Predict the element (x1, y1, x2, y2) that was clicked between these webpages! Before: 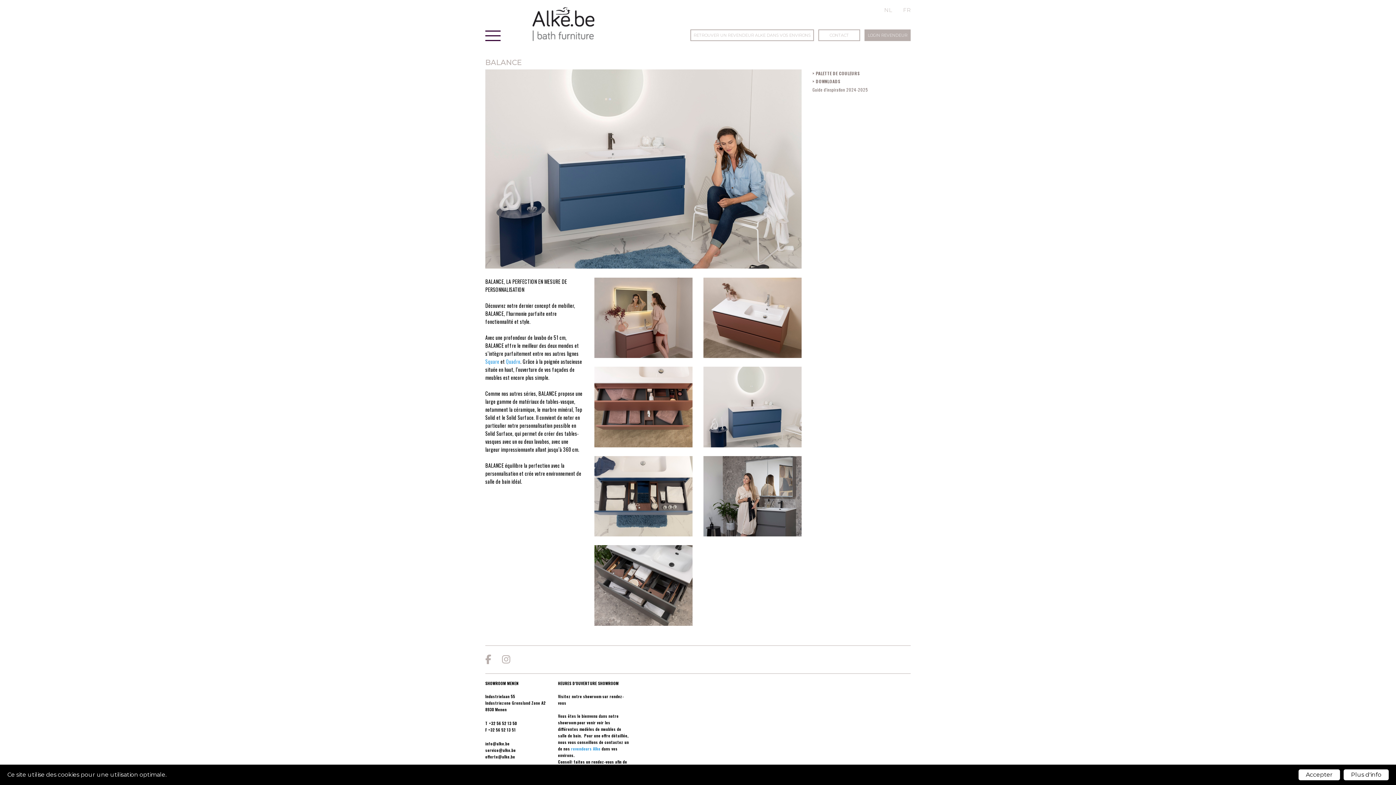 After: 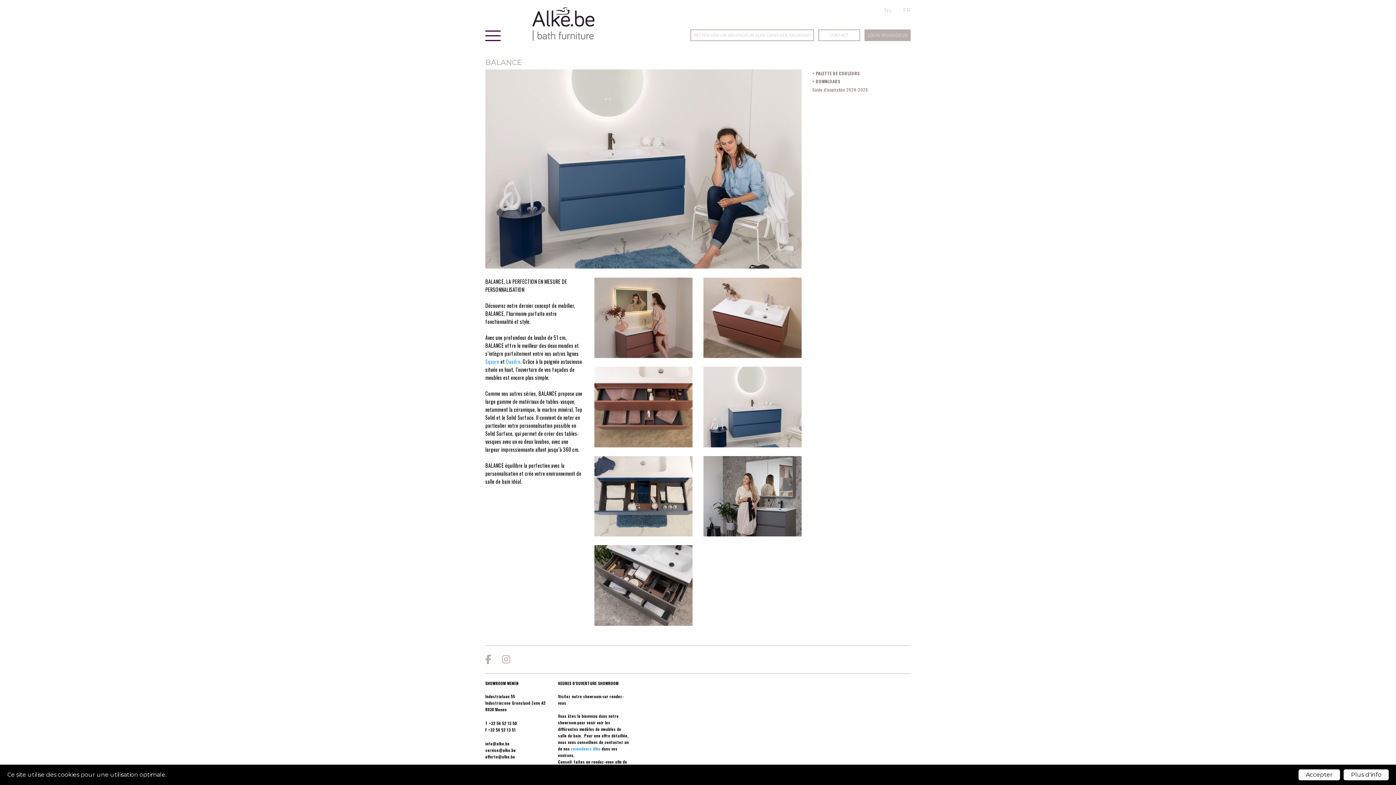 Action: bbox: (489, 720, 517, 726) label: +32 56 52 13 50